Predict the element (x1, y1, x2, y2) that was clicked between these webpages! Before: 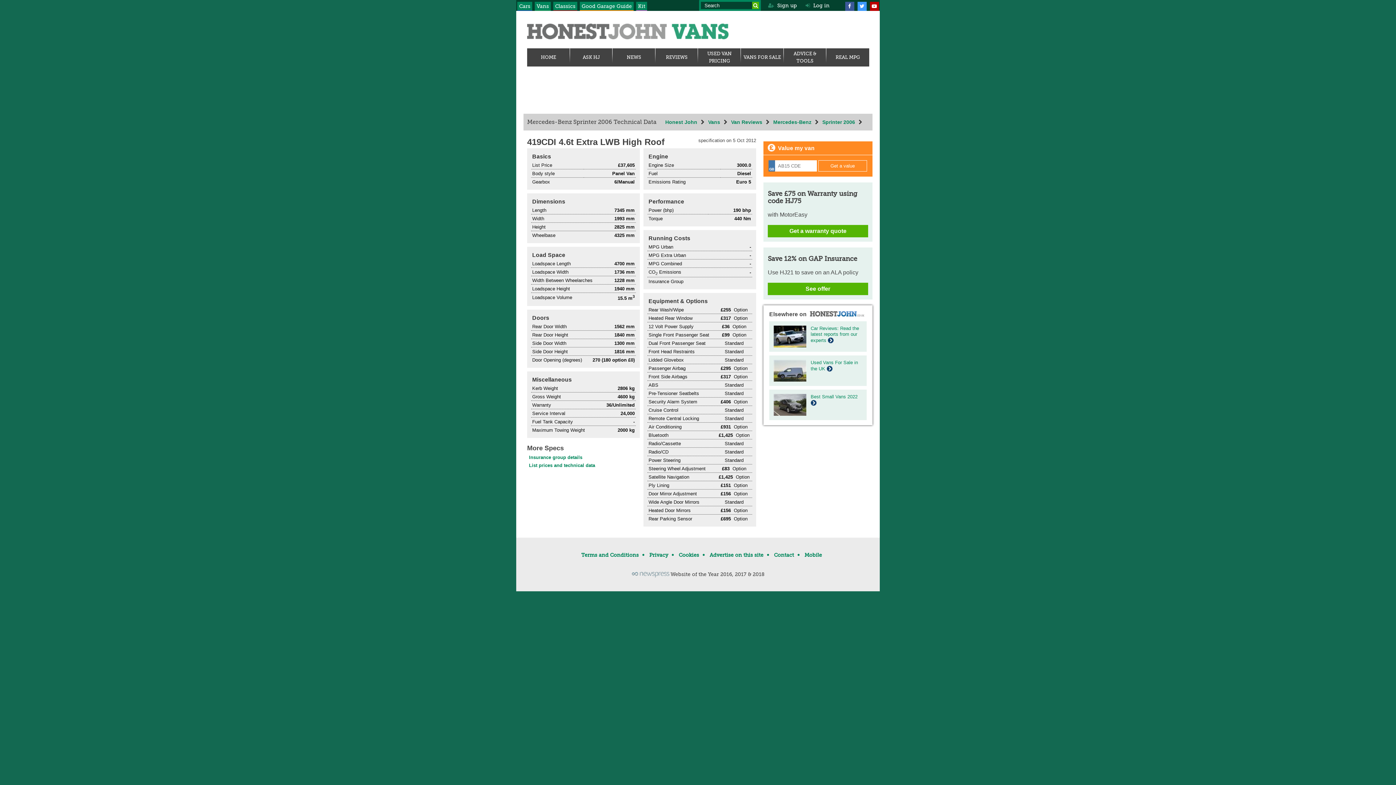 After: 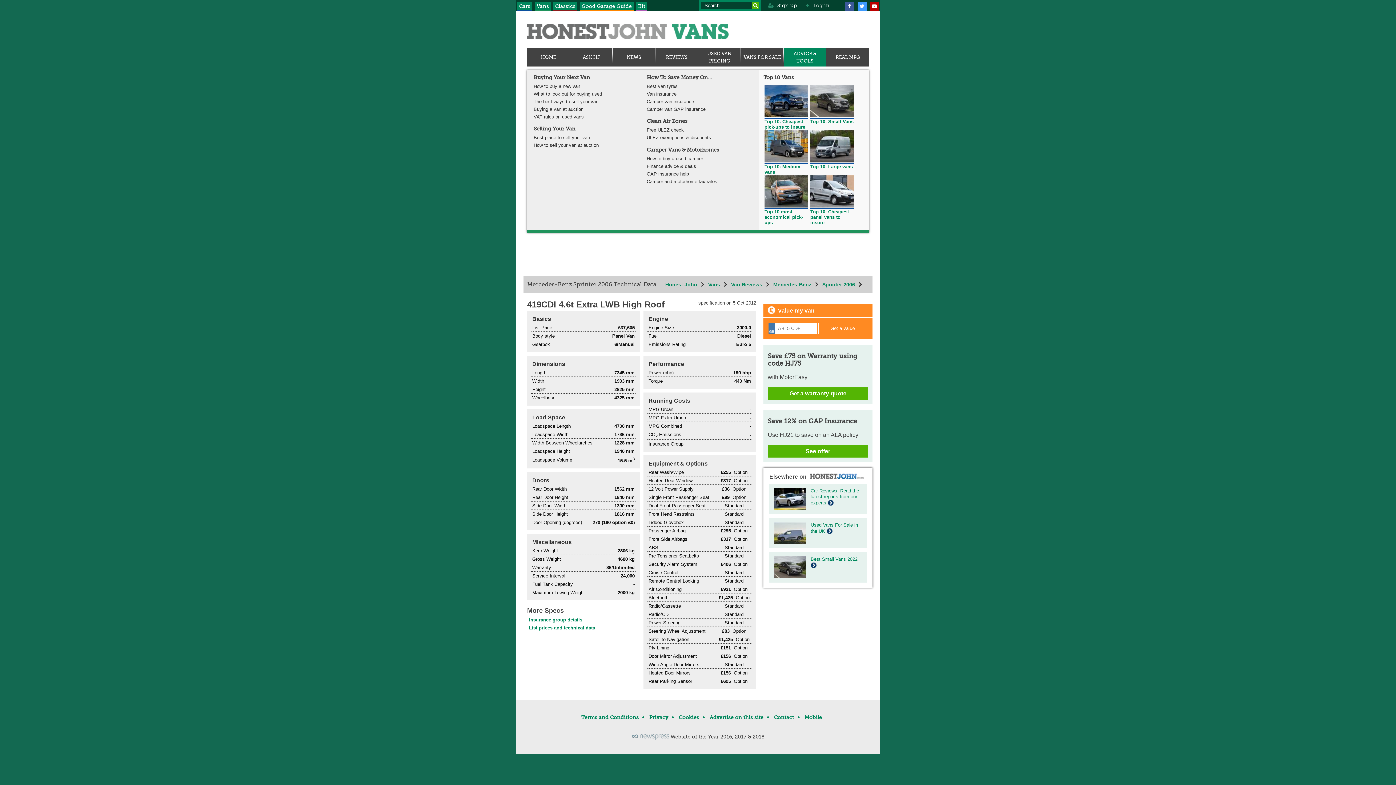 Action: bbox: (785, 50, 824, 64) label: ADVICE & TOOLS